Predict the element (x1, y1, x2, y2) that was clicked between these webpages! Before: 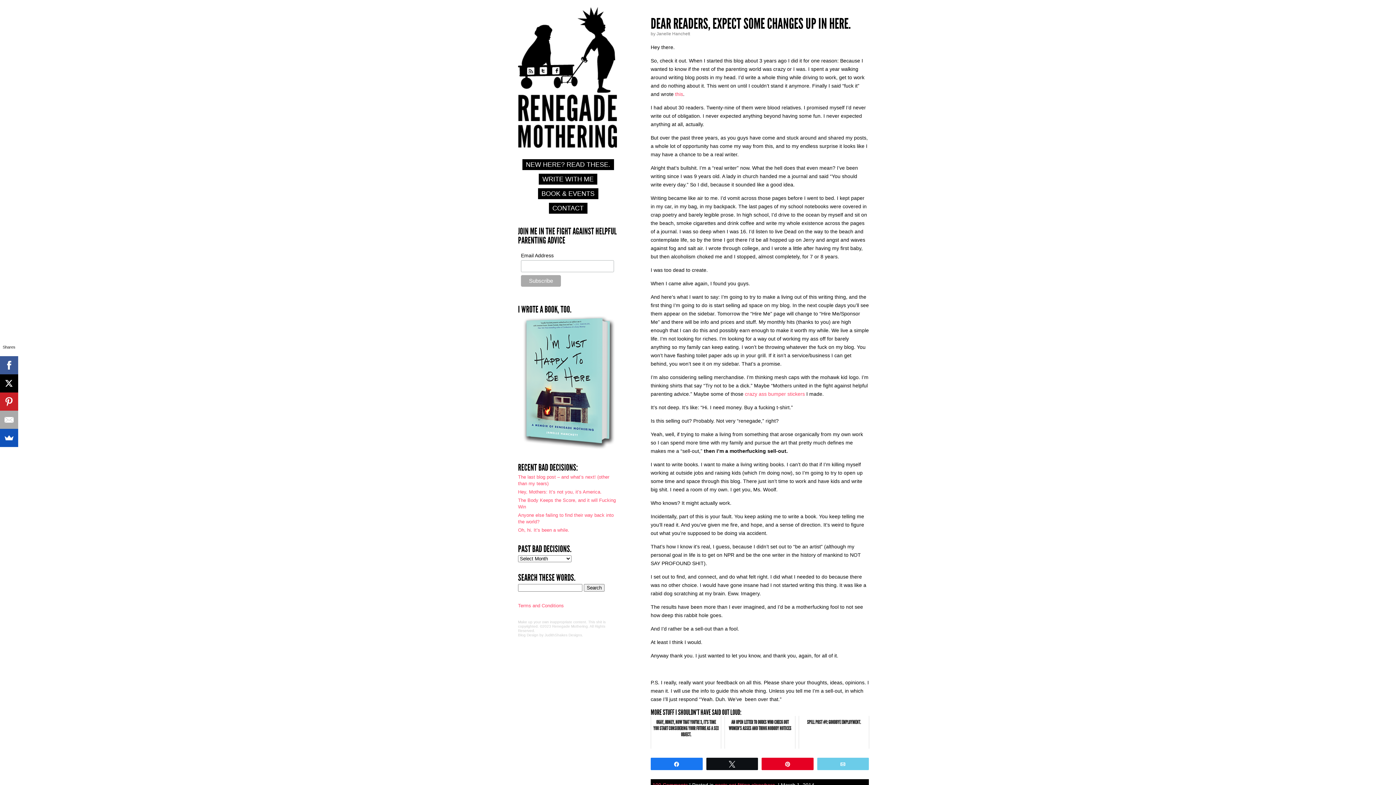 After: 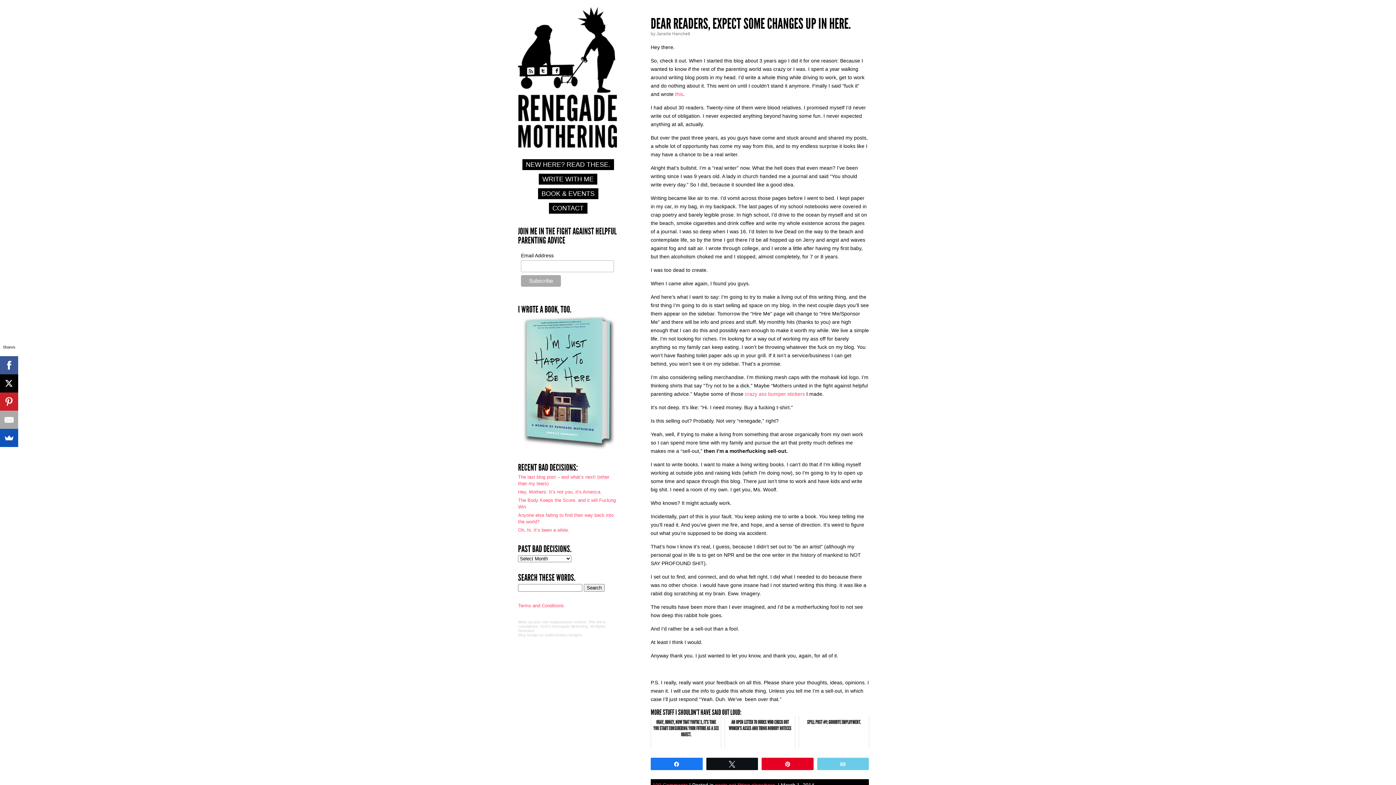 Action: bbox: (745, 391, 805, 397) label: crazy ass bumper stickers